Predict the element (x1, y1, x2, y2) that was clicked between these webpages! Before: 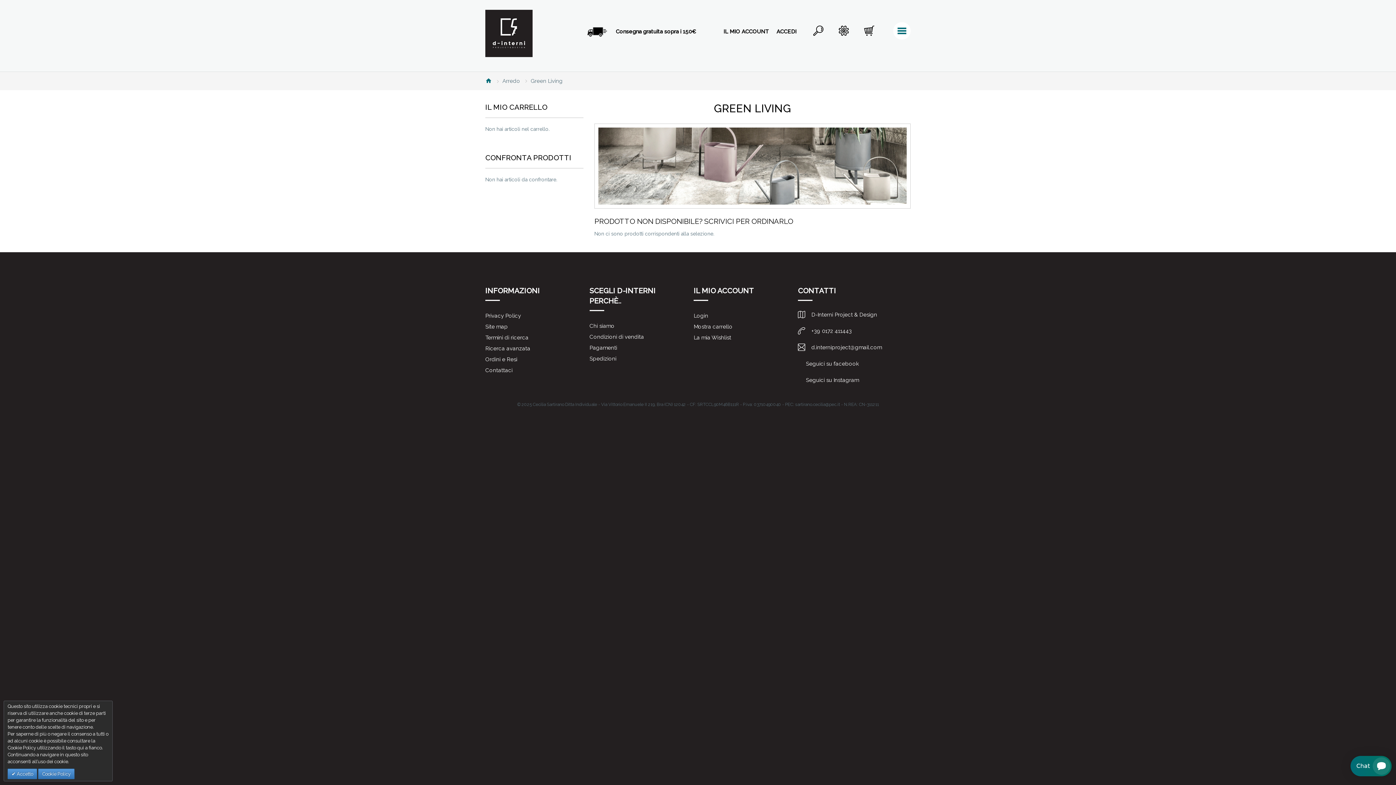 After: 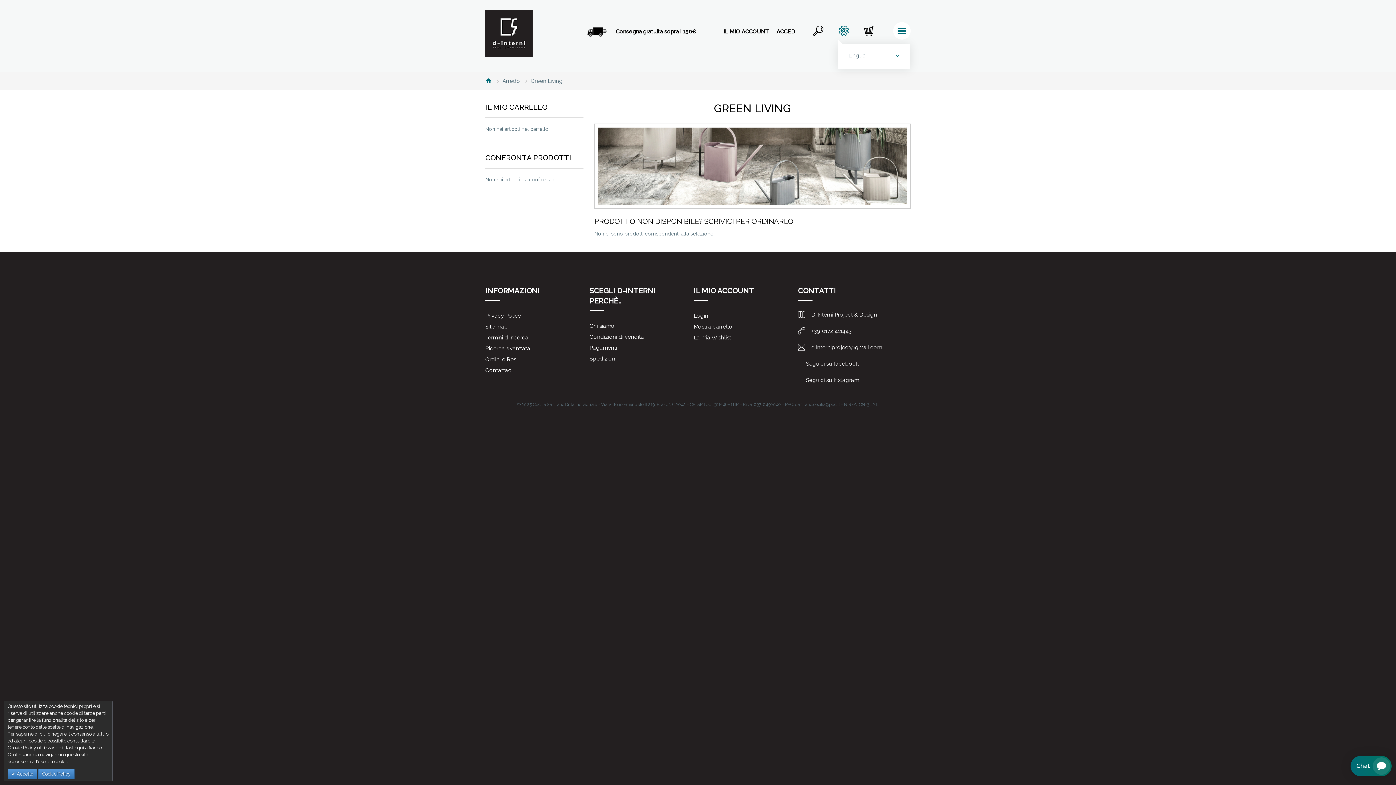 Action: bbox: (838, 25, 849, 37)